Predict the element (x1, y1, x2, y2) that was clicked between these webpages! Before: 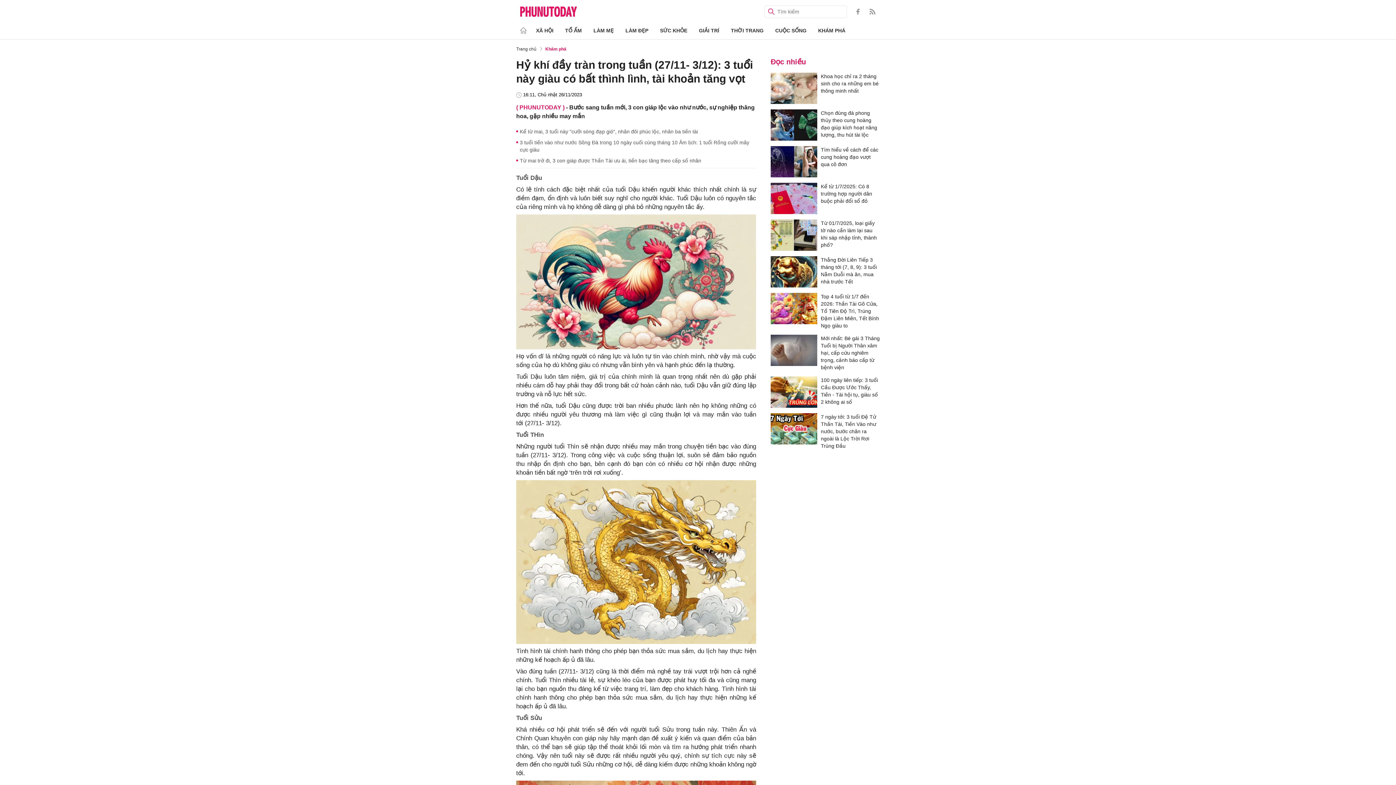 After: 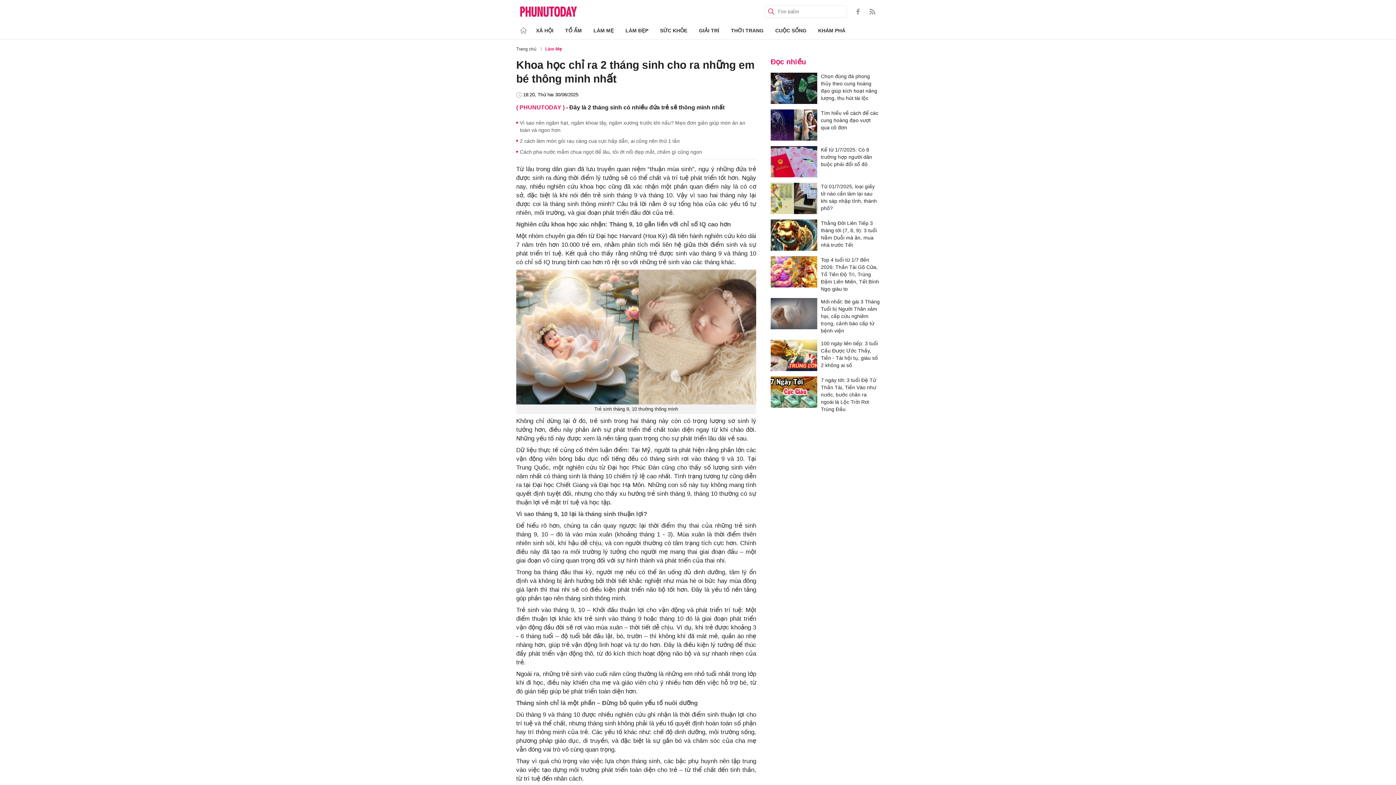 Action: label: Khoa học chỉ ra 2 tháng sinh cho ra những em bé thông minh nhất bbox: (821, 72, 880, 104)